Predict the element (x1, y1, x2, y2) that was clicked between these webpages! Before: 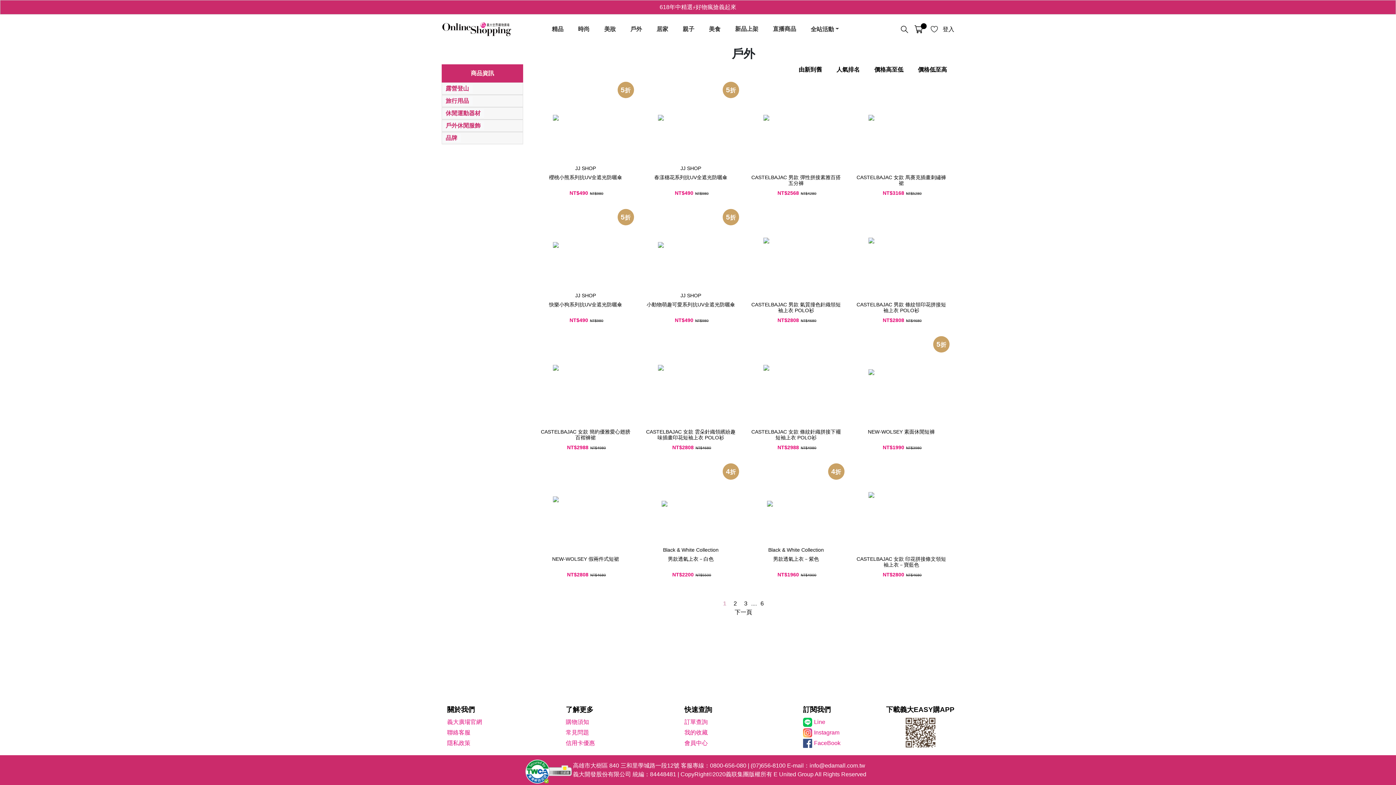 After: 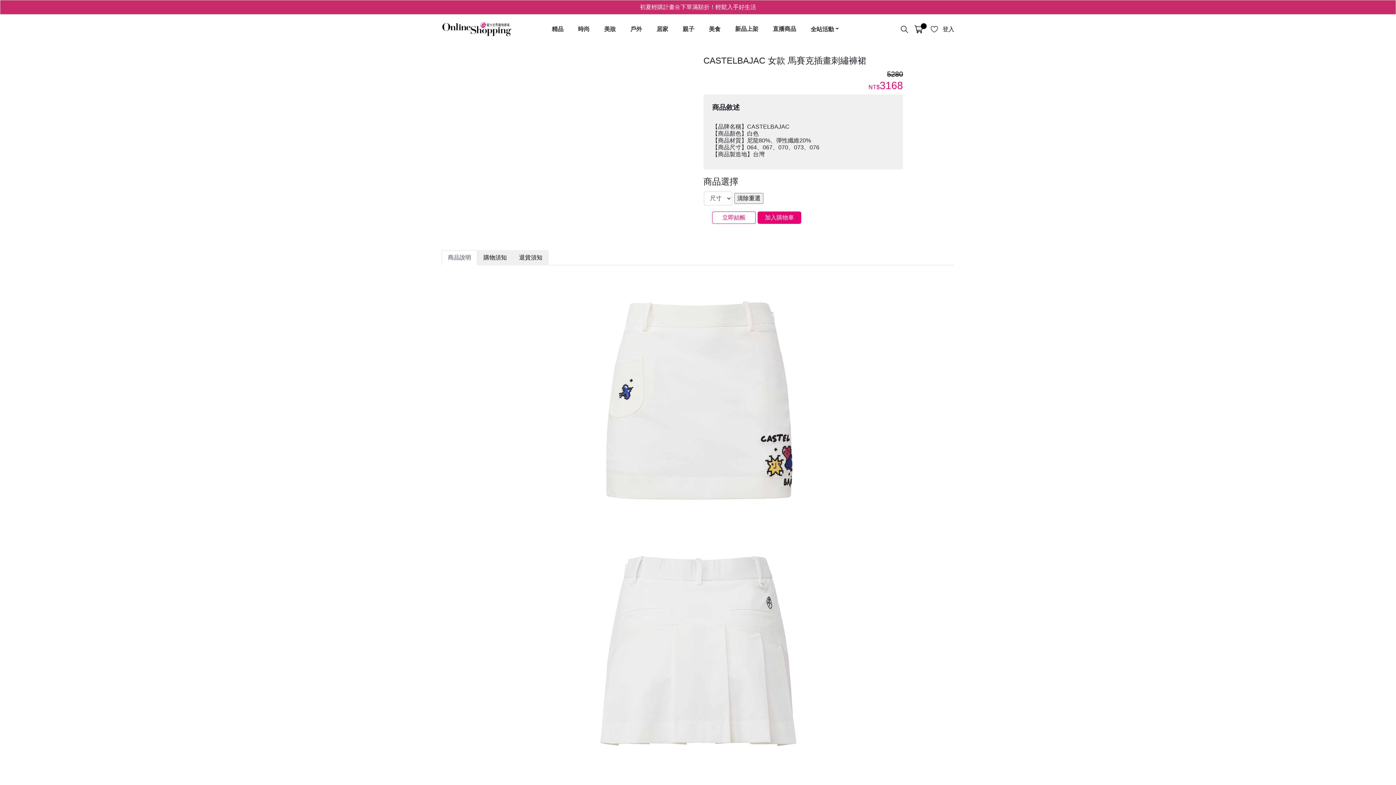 Action: label: CASTELBAJAC 女款 馬賽克插畫刺繡褲裙
NT$3168NT$5280 bbox: (854, 81, 948, 197)